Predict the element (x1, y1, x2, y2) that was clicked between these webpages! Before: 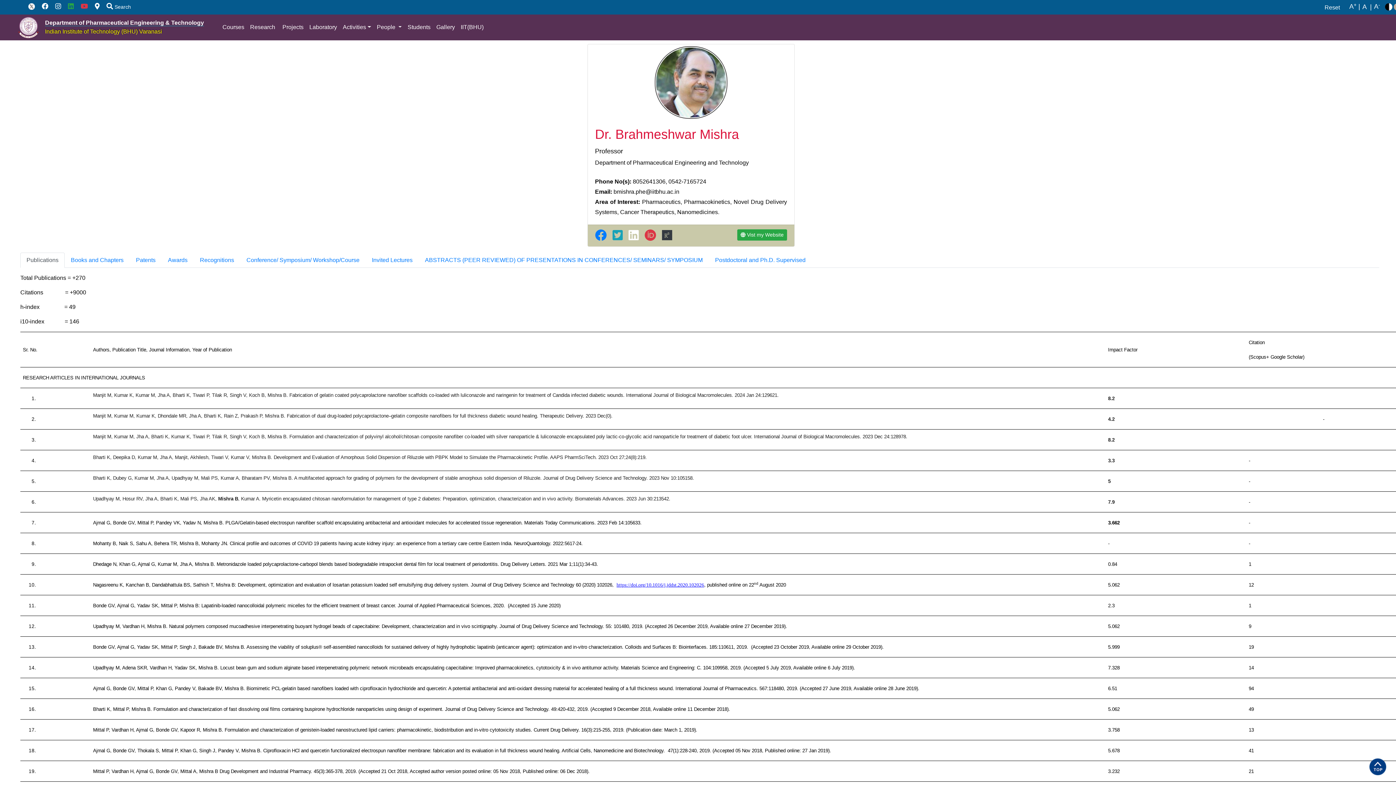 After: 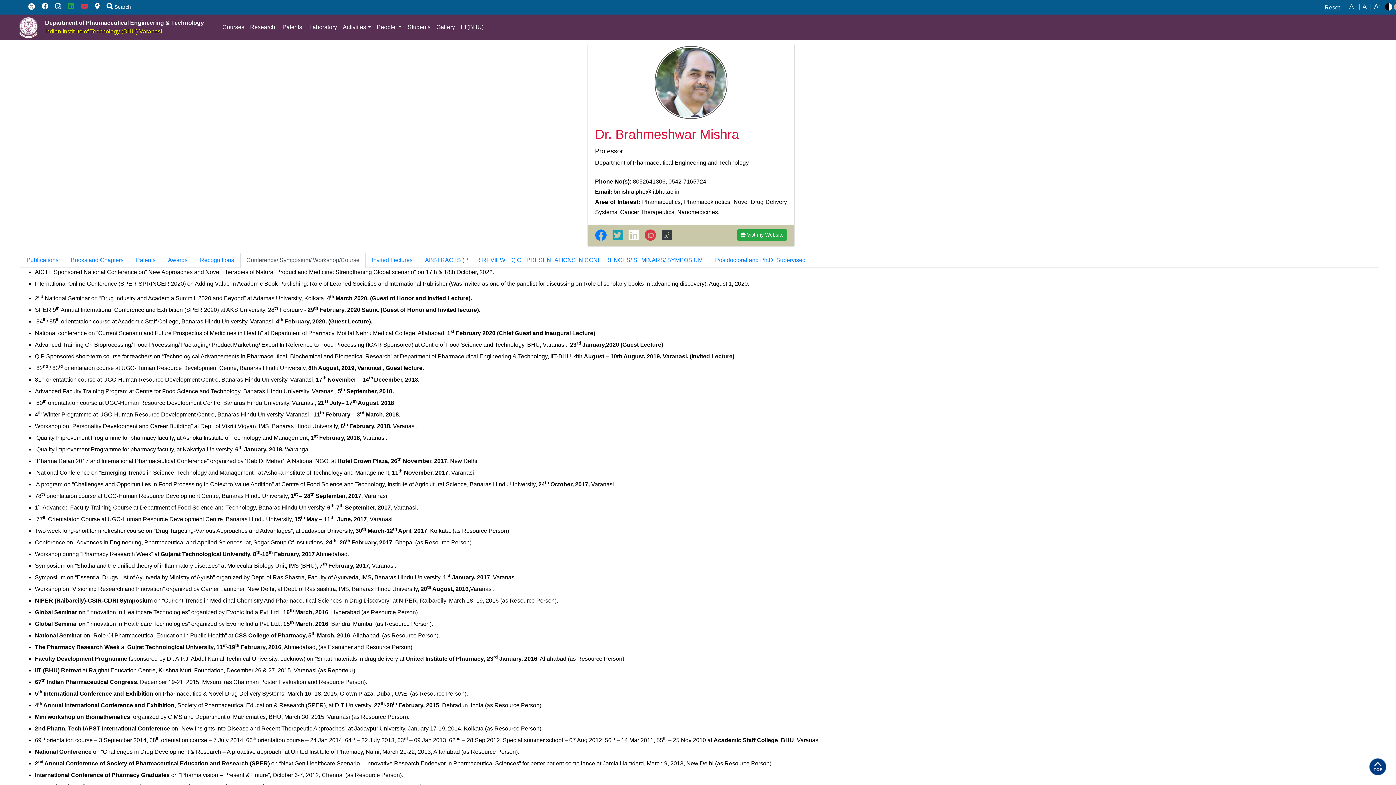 Action: bbox: (240, 252, 365, 267) label: Conference/ Symposium/ Workshop/Course